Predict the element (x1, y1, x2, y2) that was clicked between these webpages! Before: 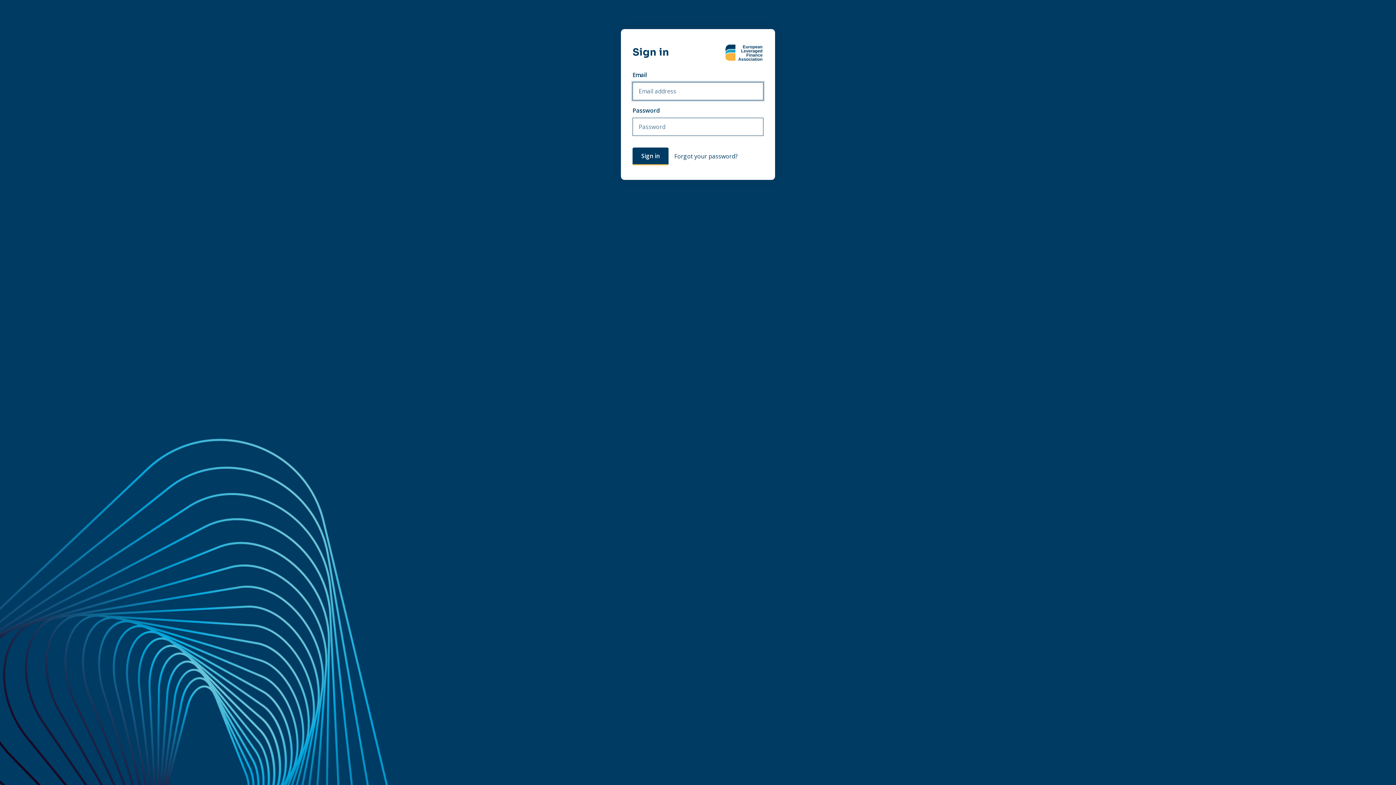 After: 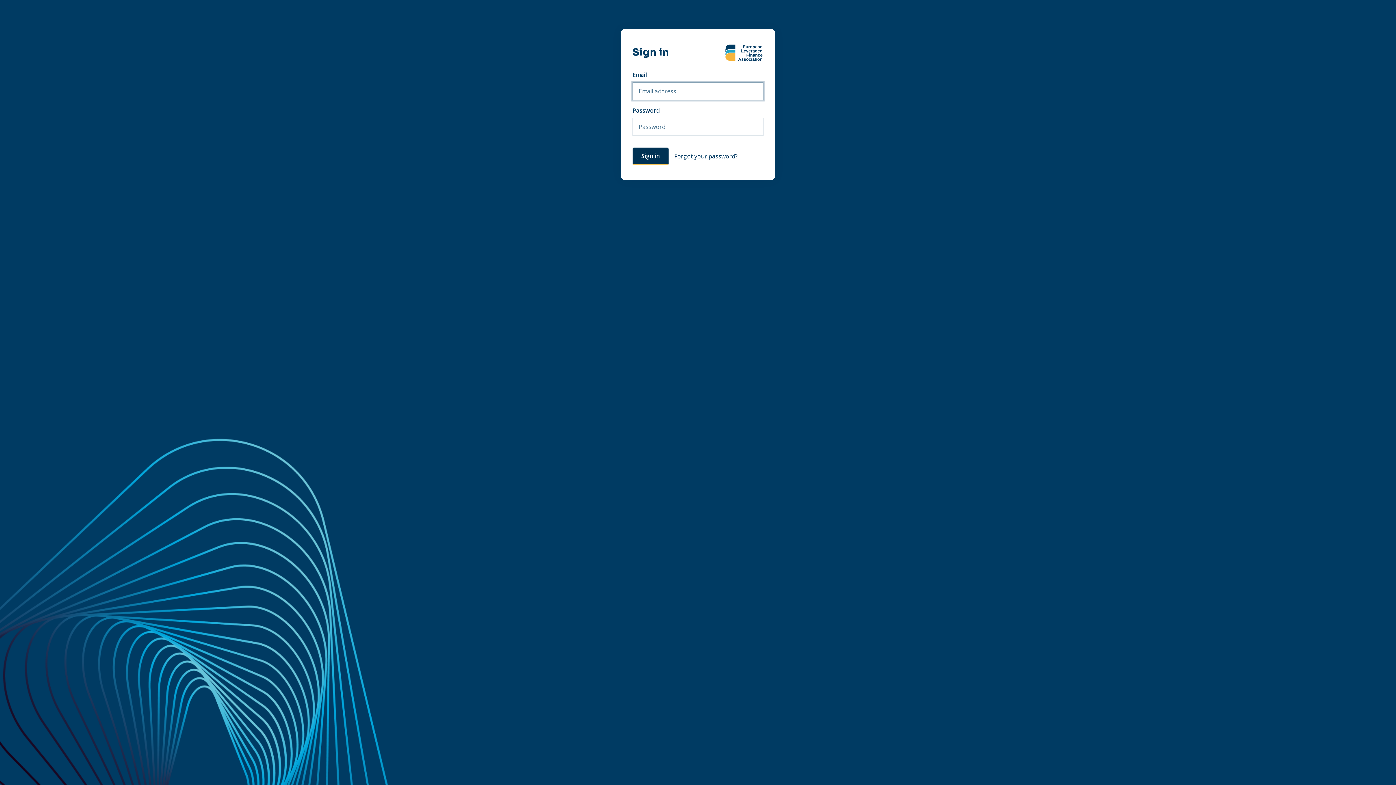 Action: bbox: (632, 147, 668, 165) label: Sign in